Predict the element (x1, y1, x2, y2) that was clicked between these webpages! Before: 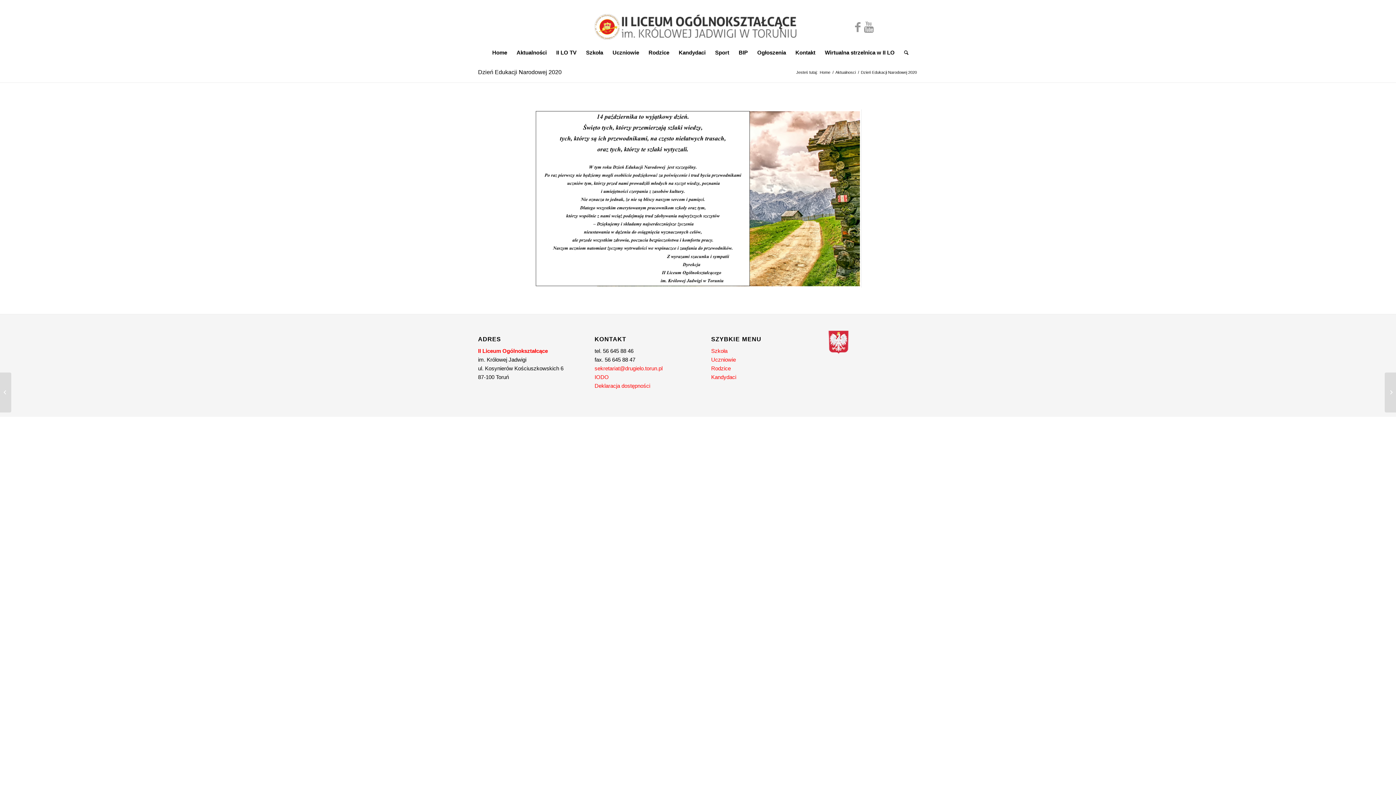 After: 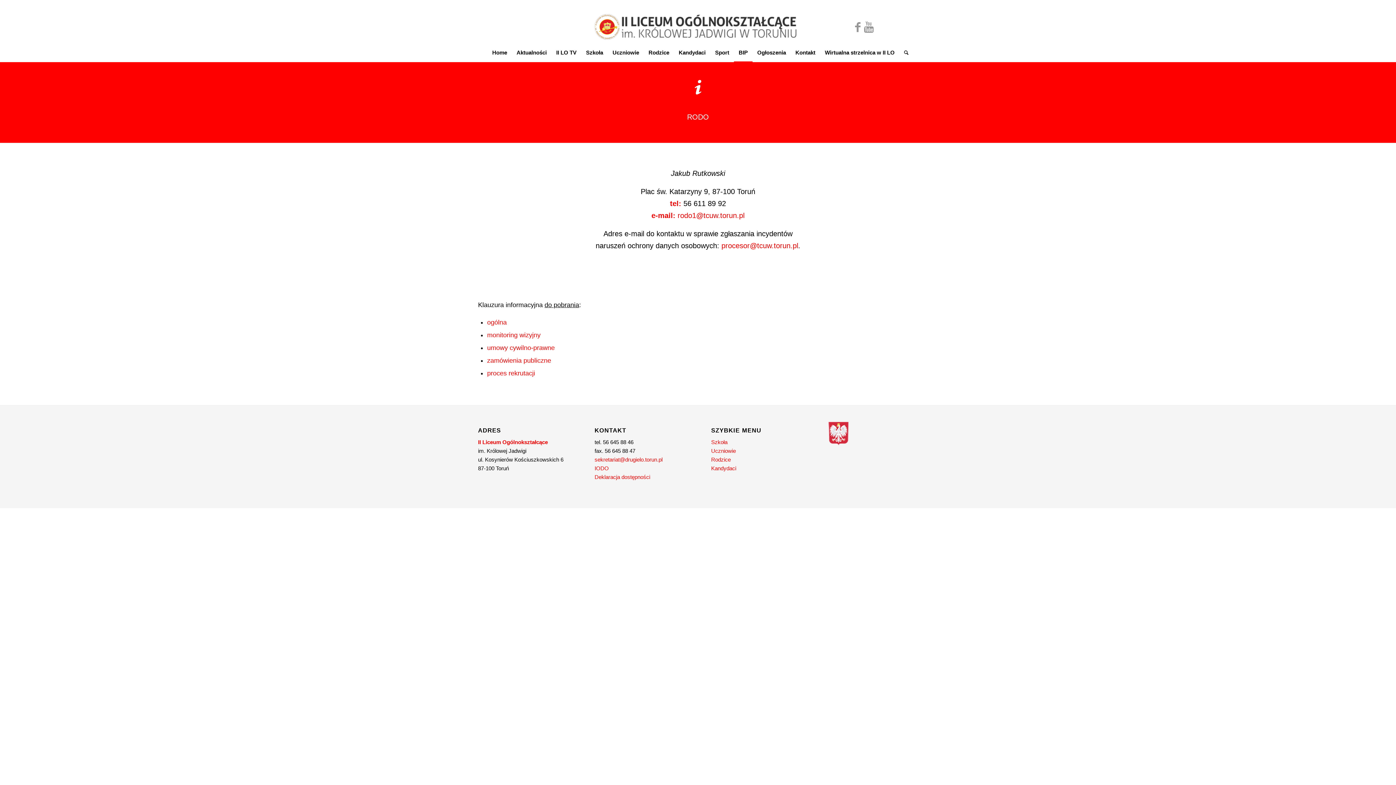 Action: bbox: (594, 374, 608, 380) label: IODO